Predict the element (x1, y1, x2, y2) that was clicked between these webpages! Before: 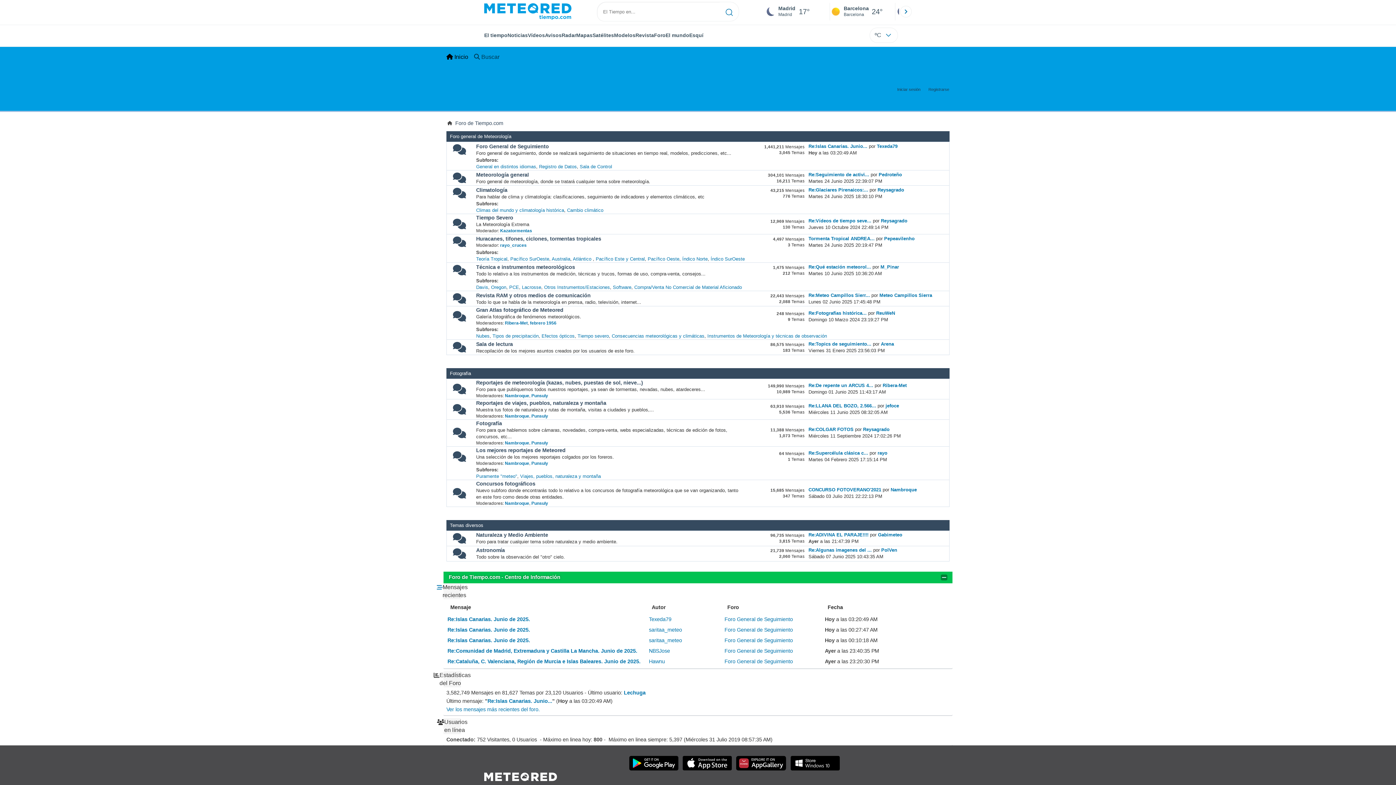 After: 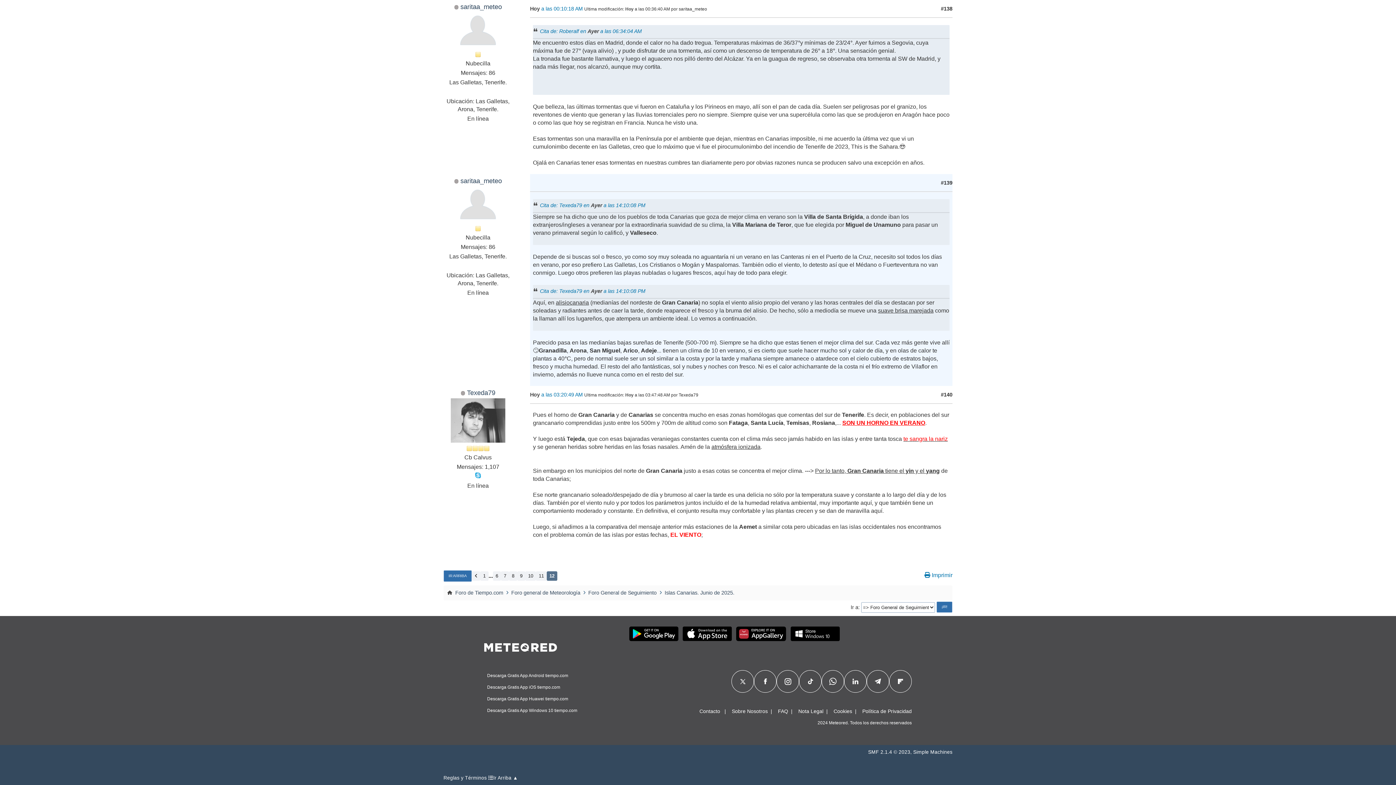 Action: label: Re:Islas Canarias. Junio de 2025. bbox: (447, 627, 530, 633)